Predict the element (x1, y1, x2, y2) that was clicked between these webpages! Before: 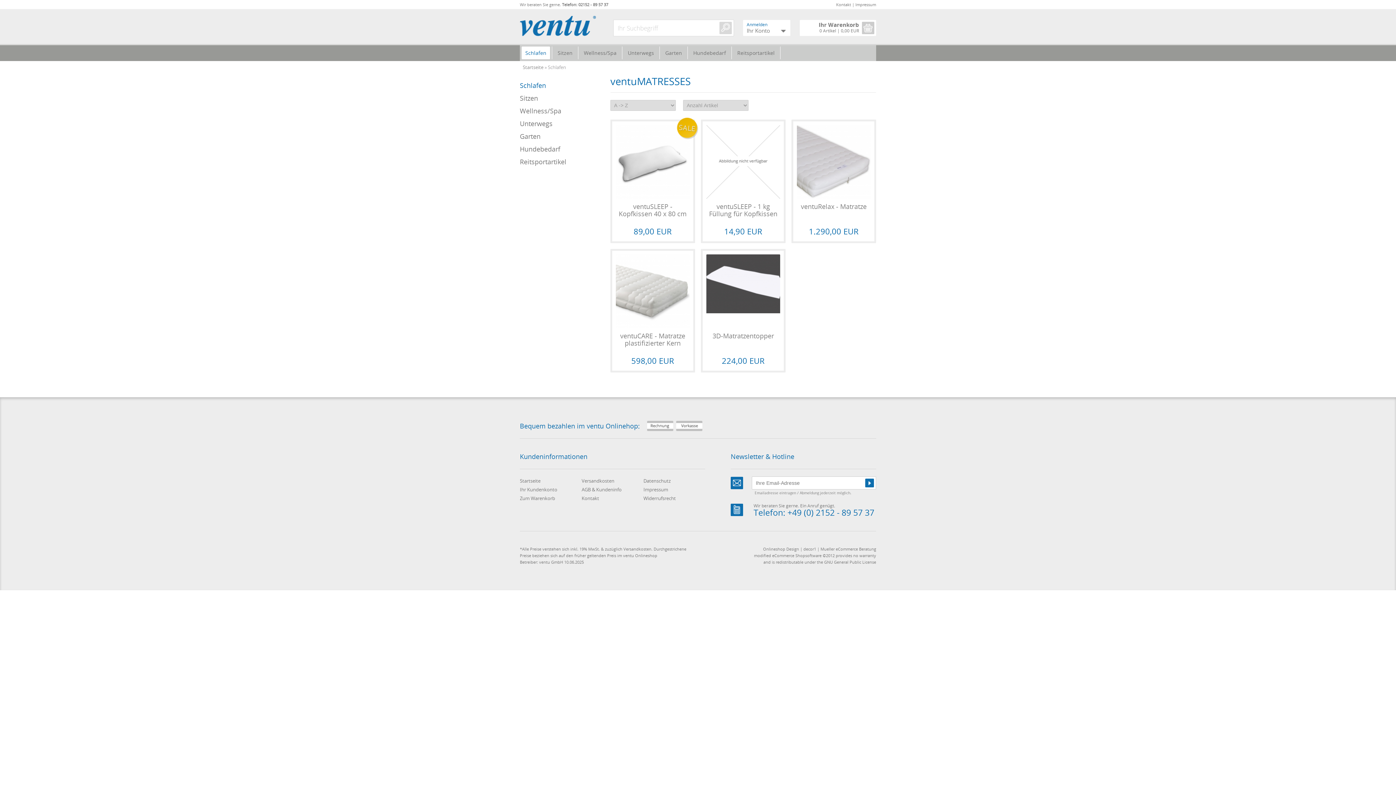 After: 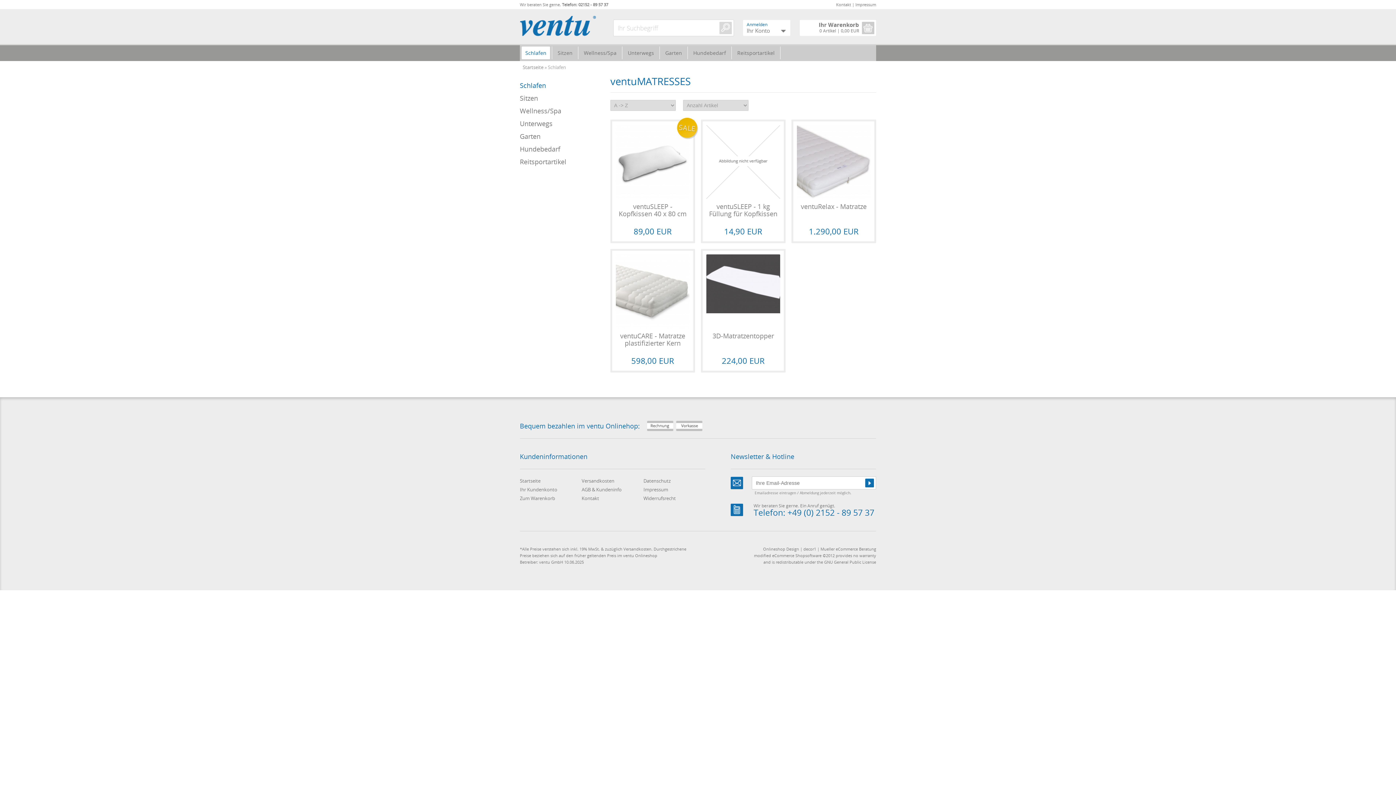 Action: label: Schlafen bbox: (521, 46, 550, 59)